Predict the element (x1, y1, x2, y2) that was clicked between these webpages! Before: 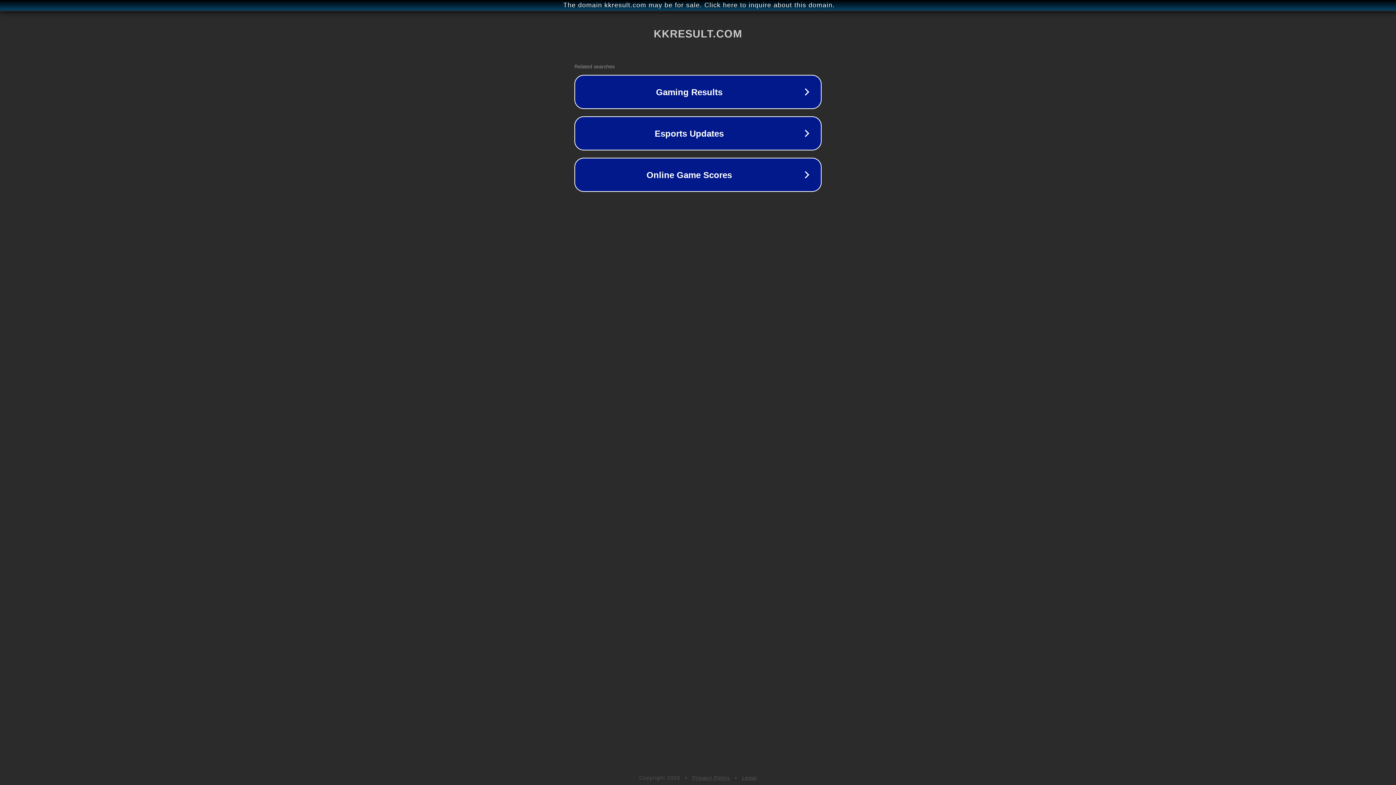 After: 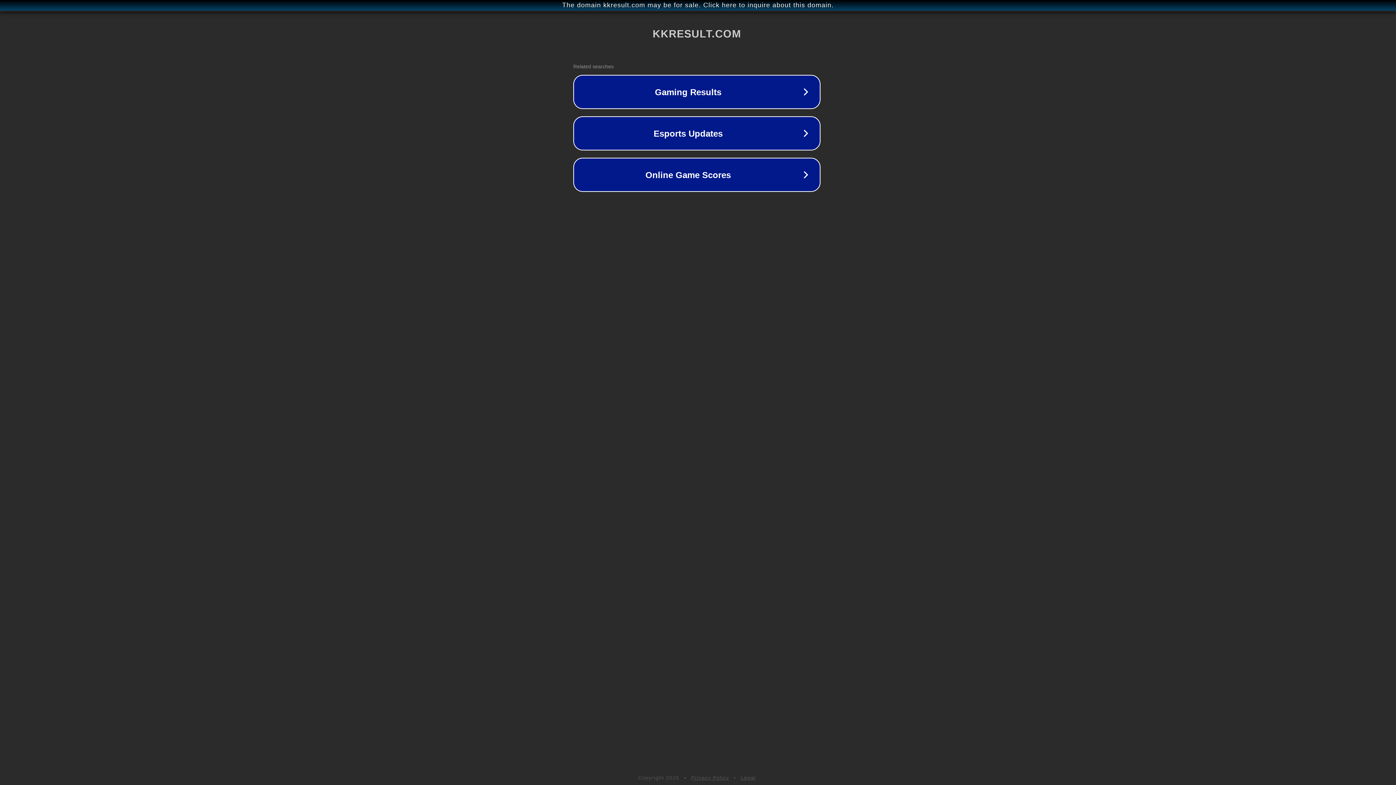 Action: bbox: (1, 1, 1397, 9) label: The domain kkresult.com may be for sale. Click here to inquire about this domain.